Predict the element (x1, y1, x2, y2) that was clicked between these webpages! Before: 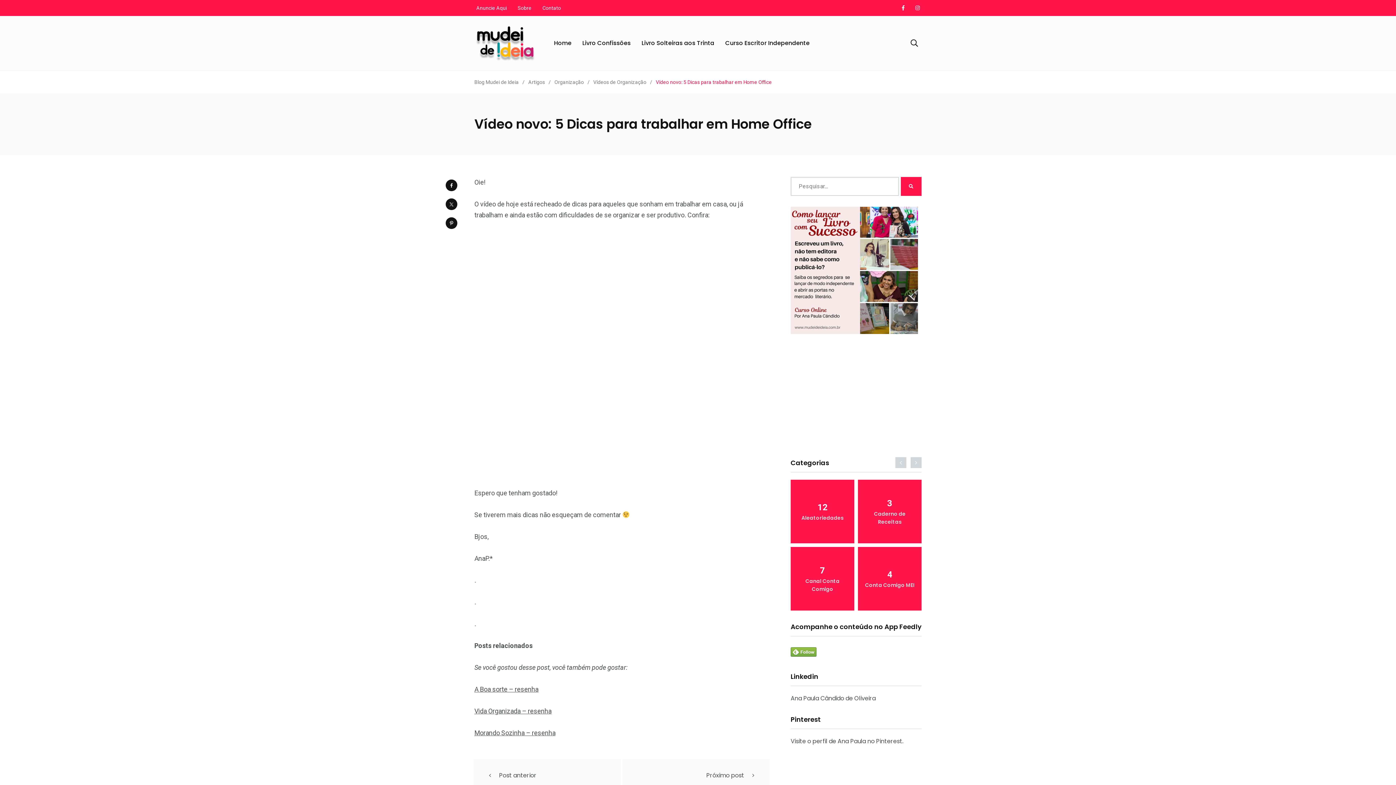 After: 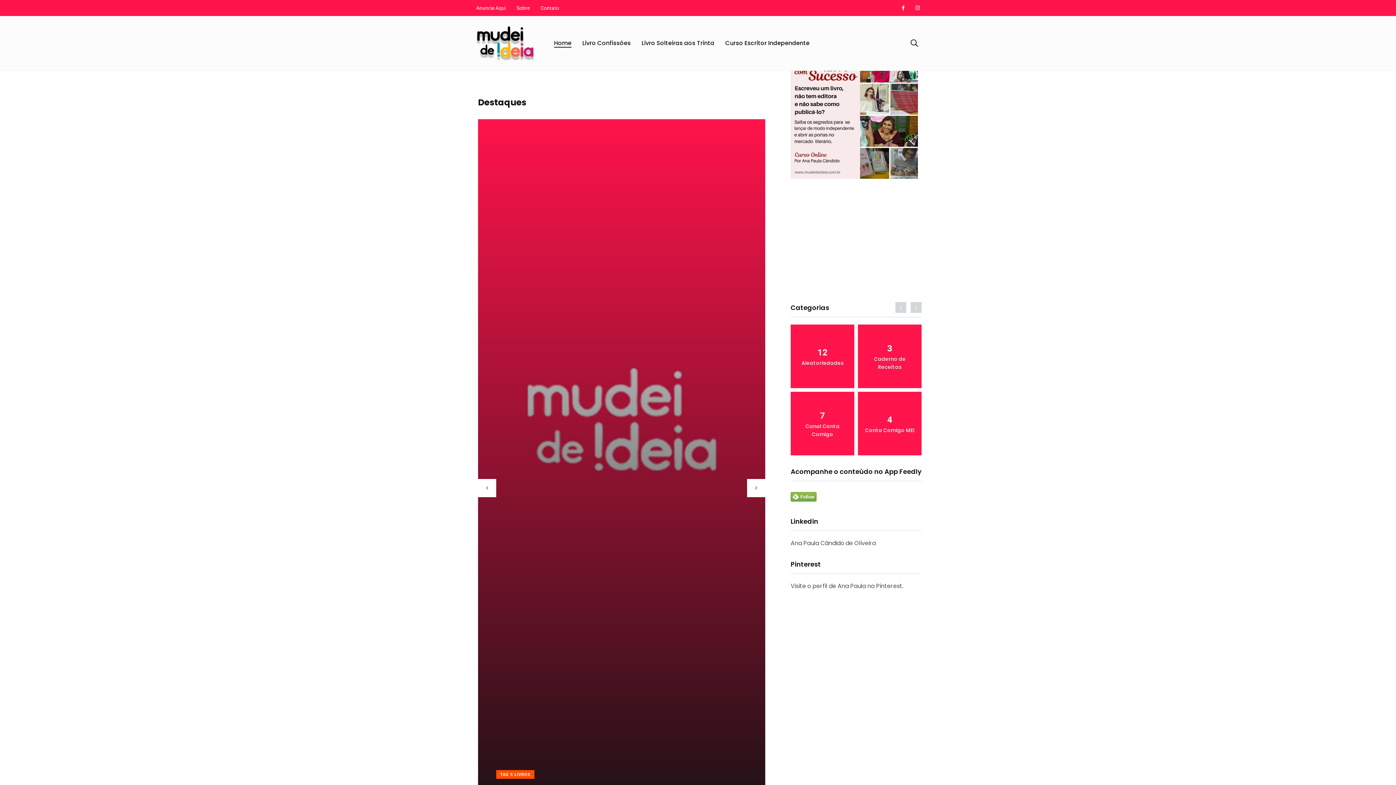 Action: label: Blog Mudei de Ideia bbox: (474, 79, 518, 84)